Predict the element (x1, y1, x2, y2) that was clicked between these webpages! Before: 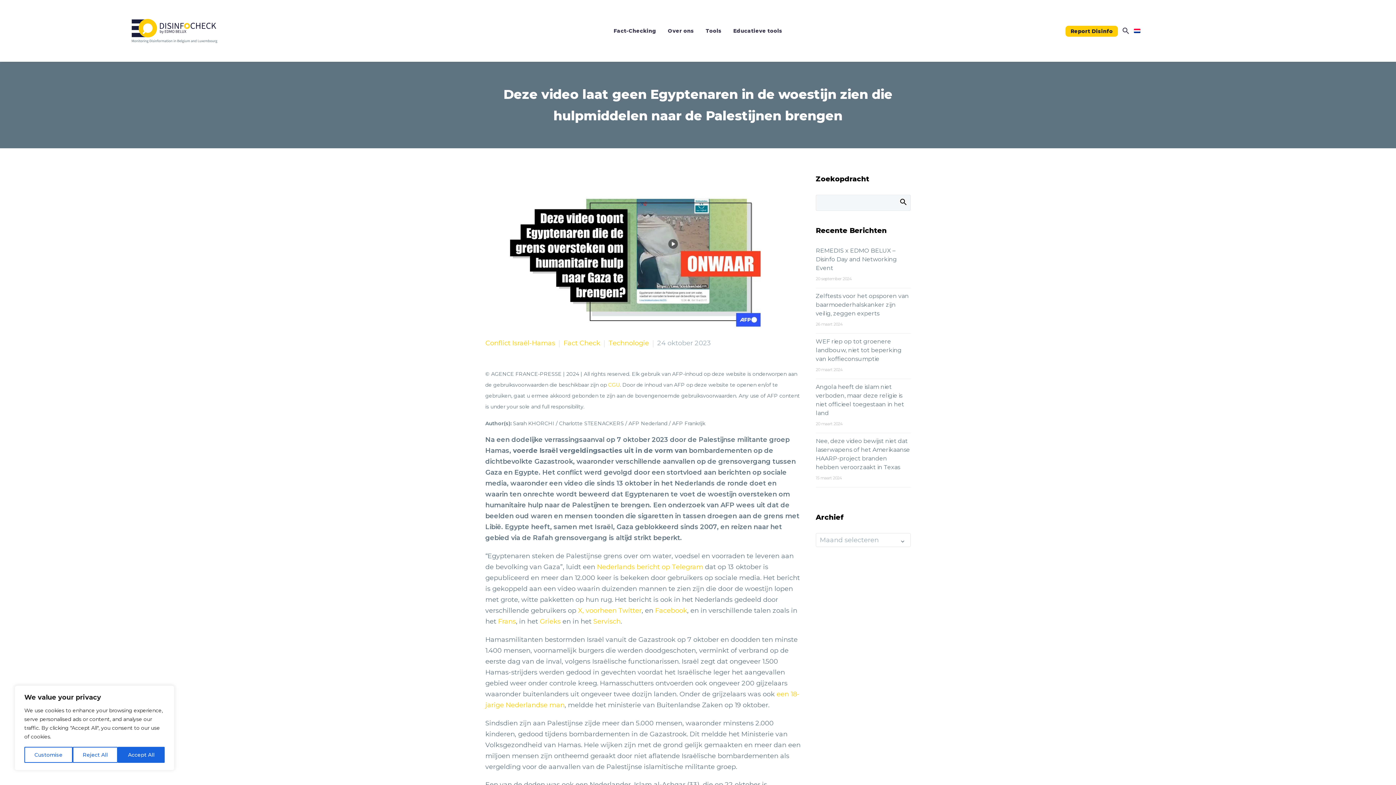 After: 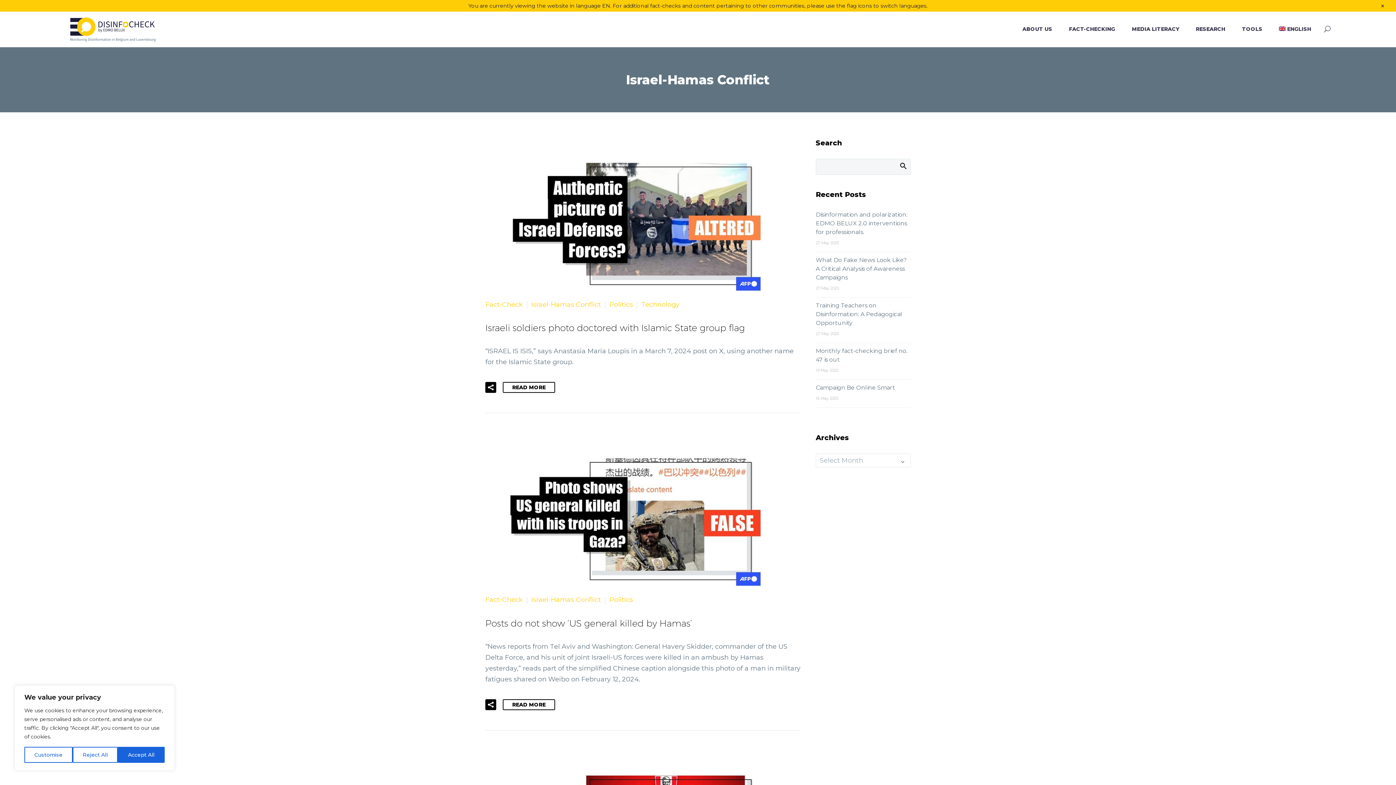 Action: bbox: (485, 339, 555, 347) label: Conflict Israël-Hamas